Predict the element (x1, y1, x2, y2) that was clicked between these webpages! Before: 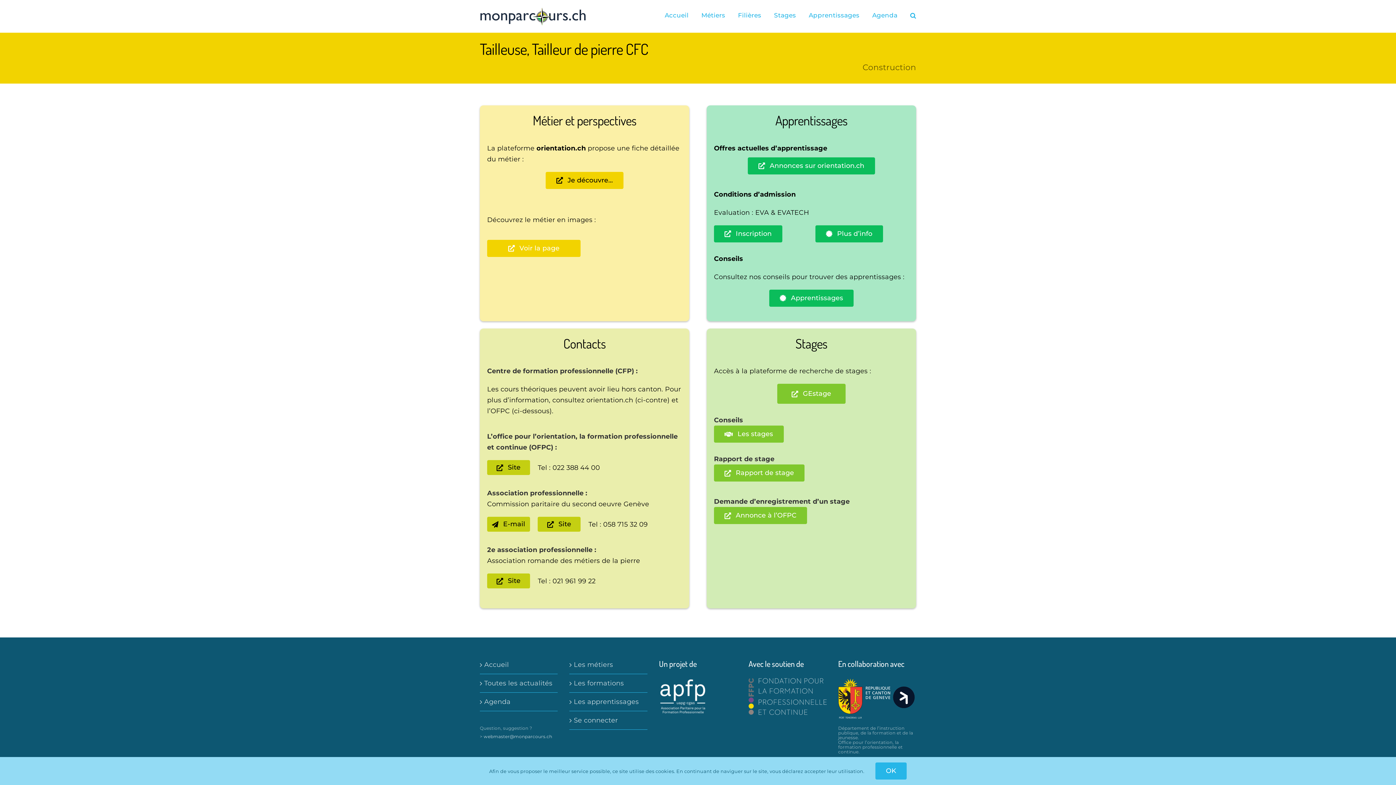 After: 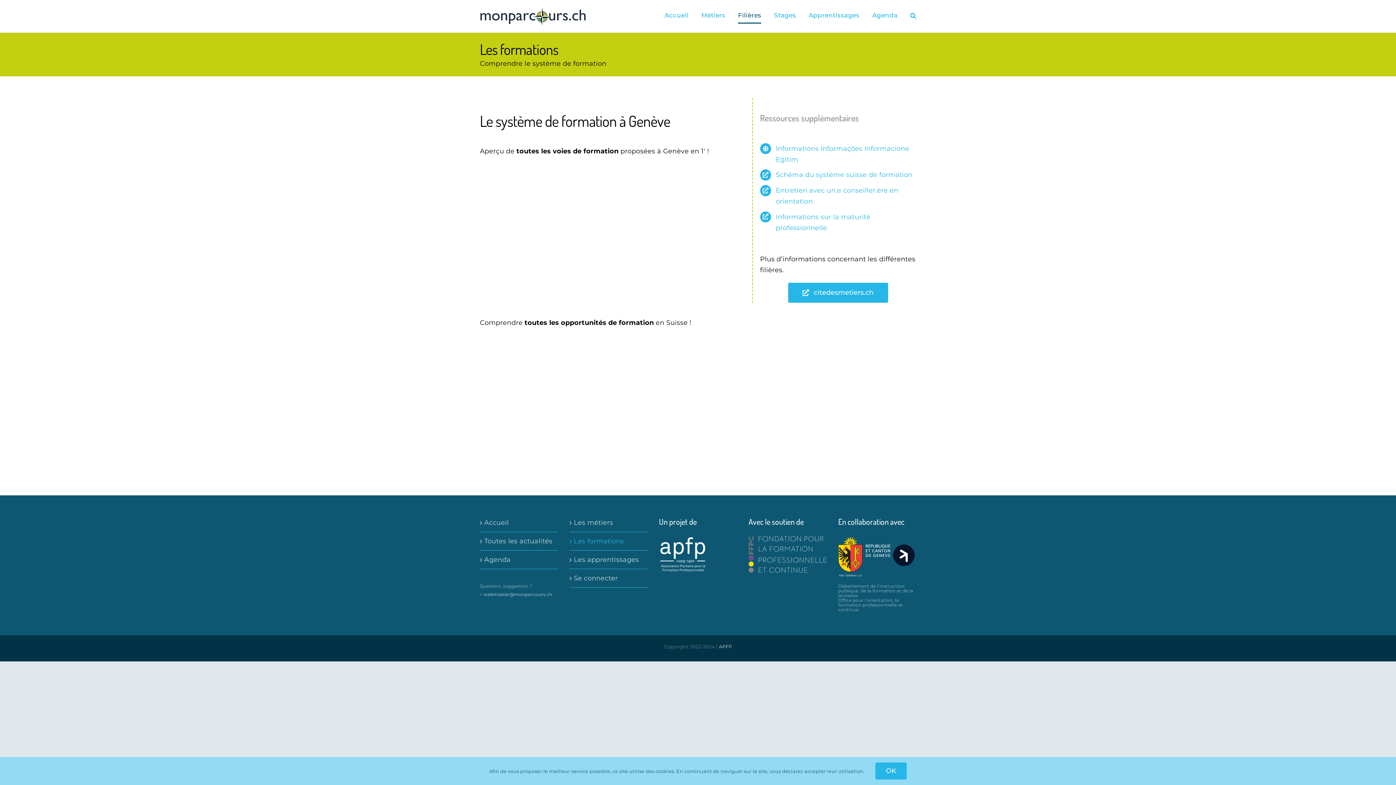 Action: bbox: (738, 0, 761, 30) label: Filières